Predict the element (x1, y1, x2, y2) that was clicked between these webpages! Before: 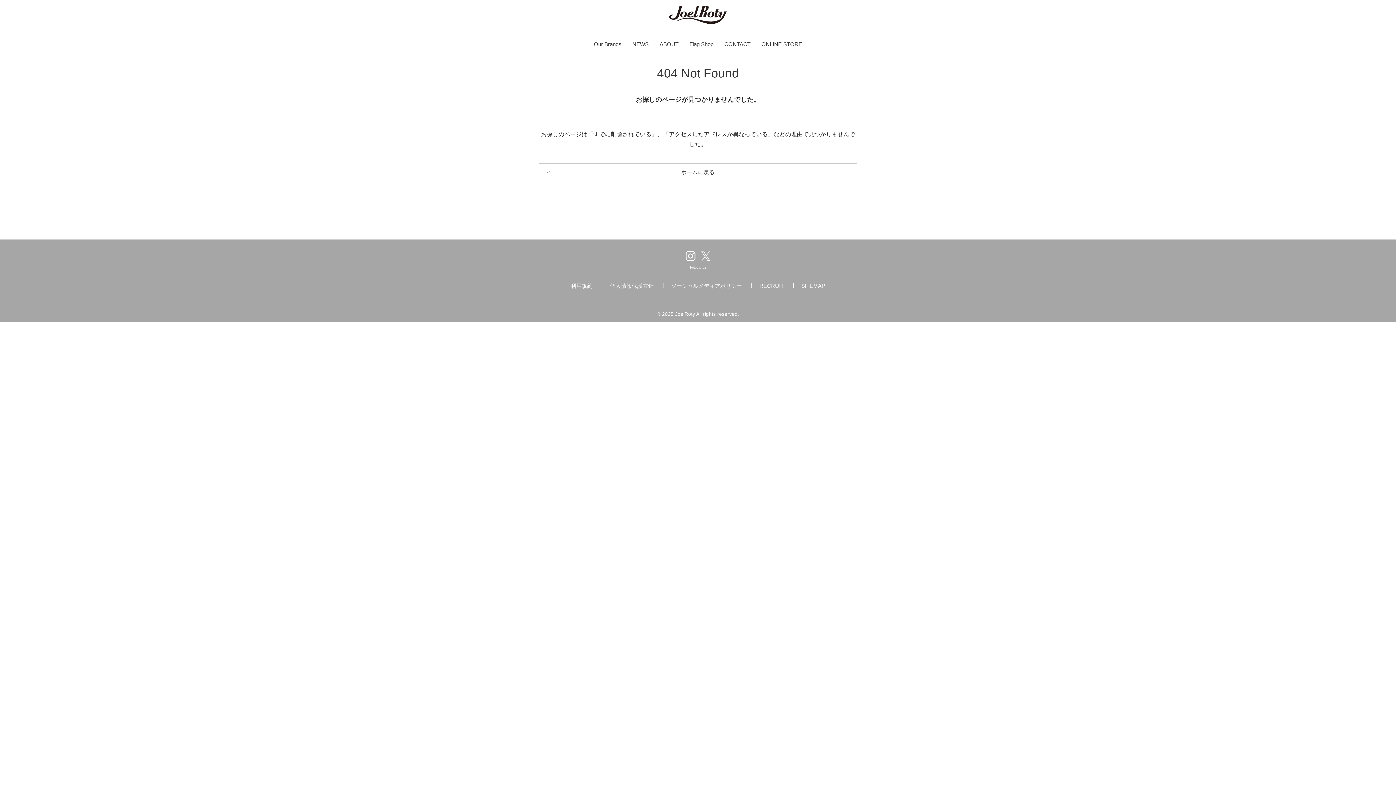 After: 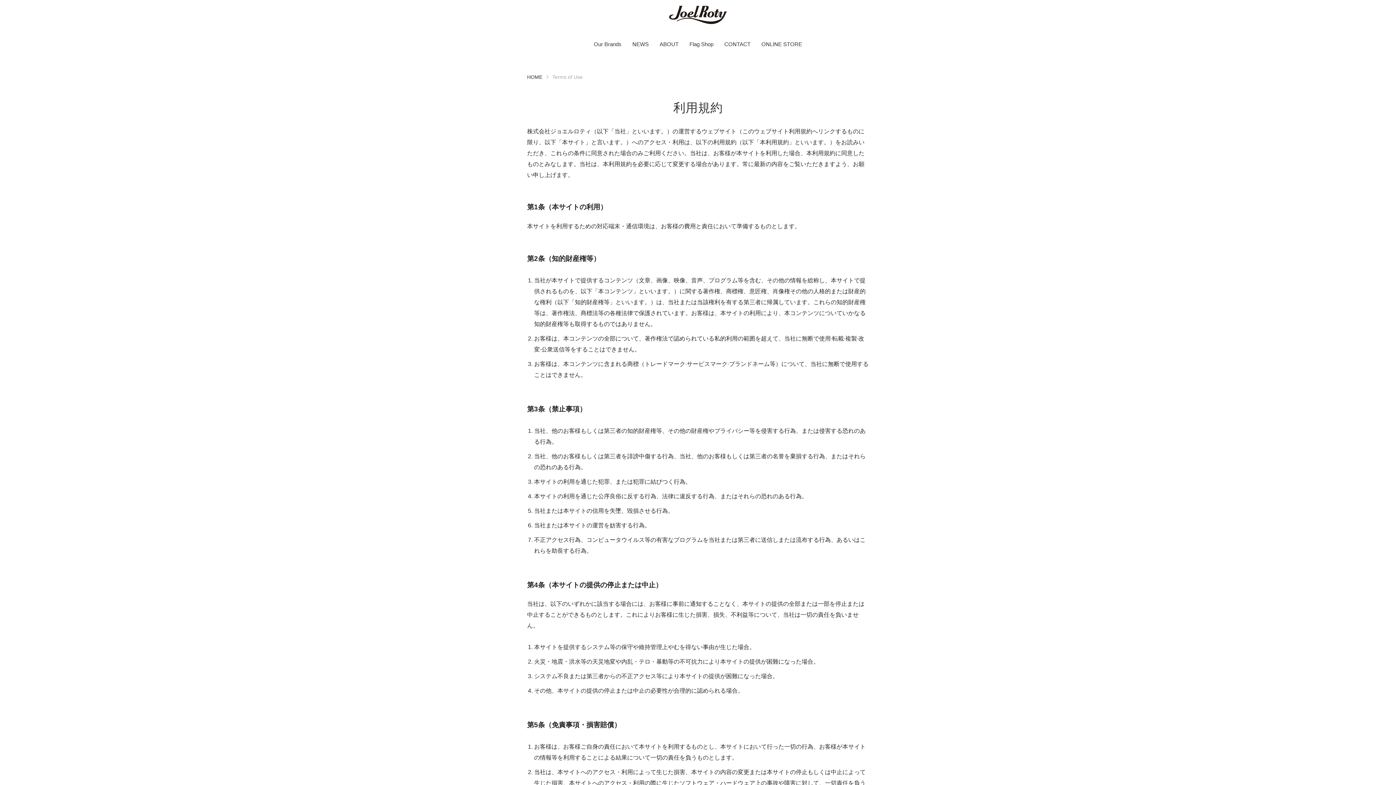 Action: bbox: (570, 282, 592, 289) label: 利用規約